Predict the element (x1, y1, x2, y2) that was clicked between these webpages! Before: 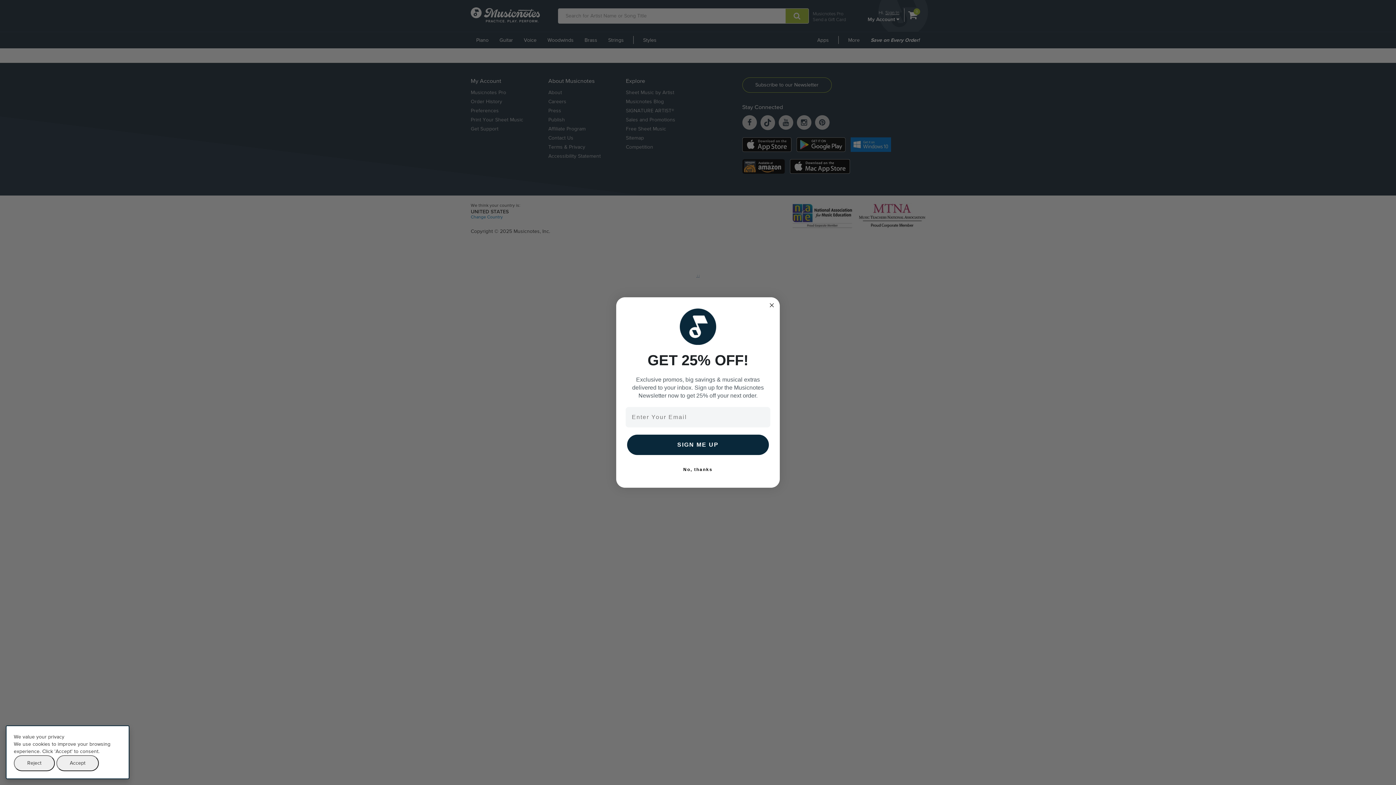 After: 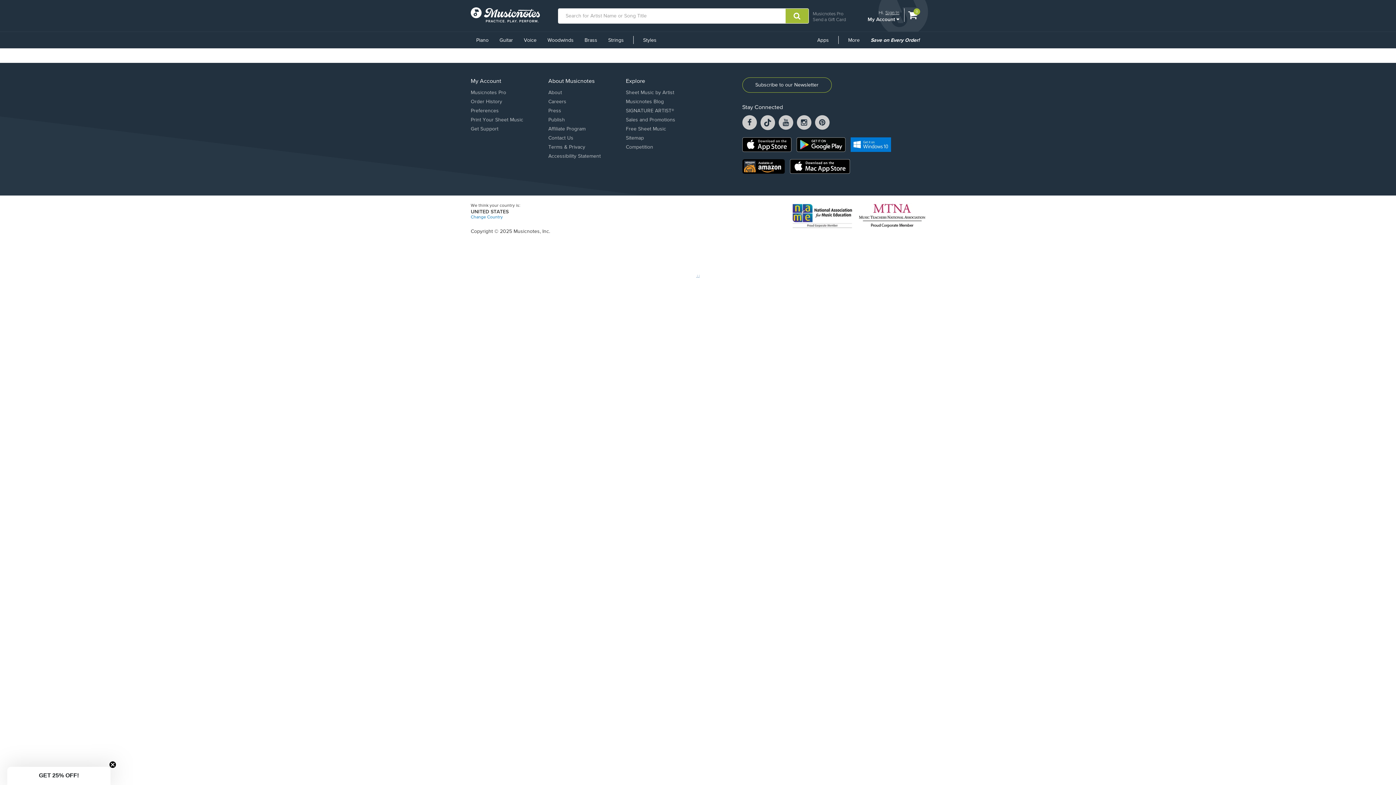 Action: bbox: (56, 755, 98, 771) label: Accept